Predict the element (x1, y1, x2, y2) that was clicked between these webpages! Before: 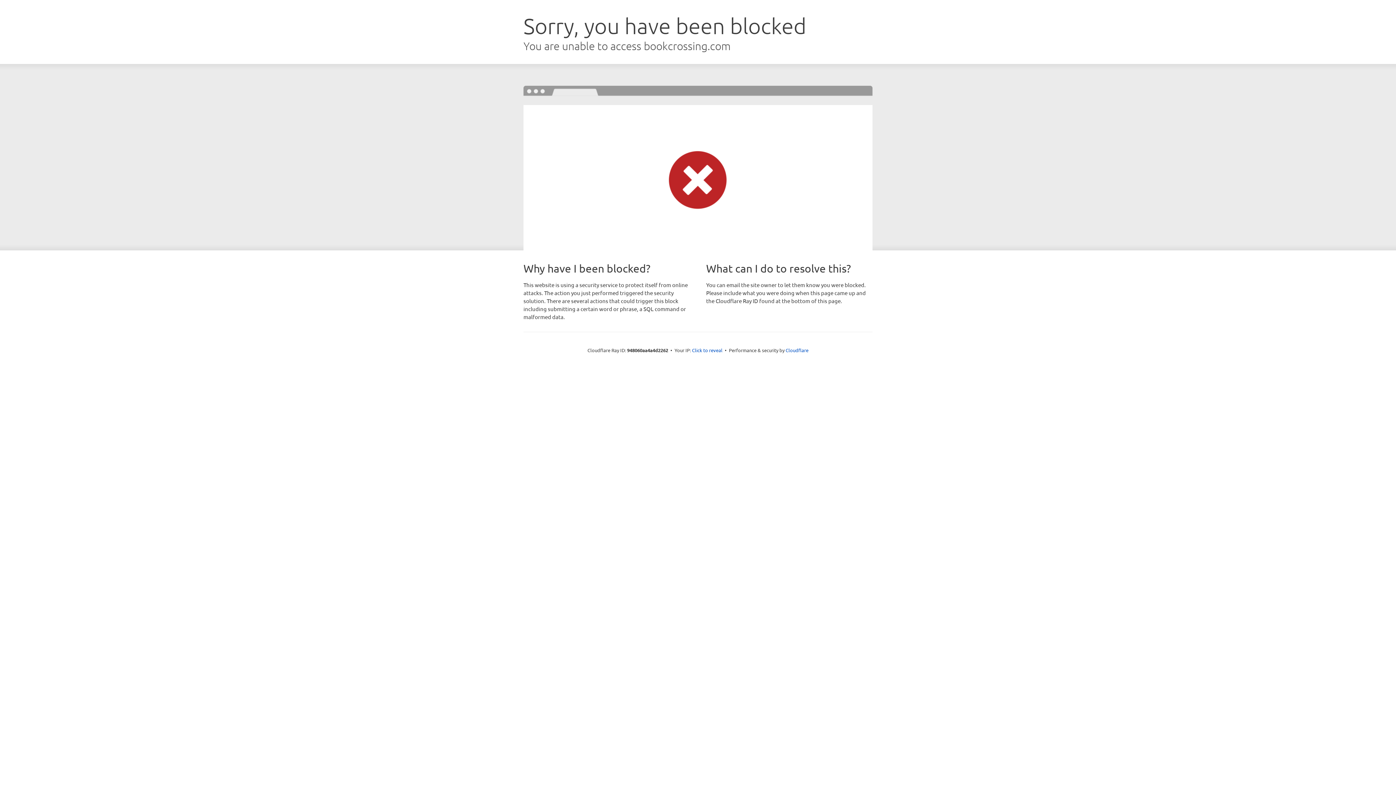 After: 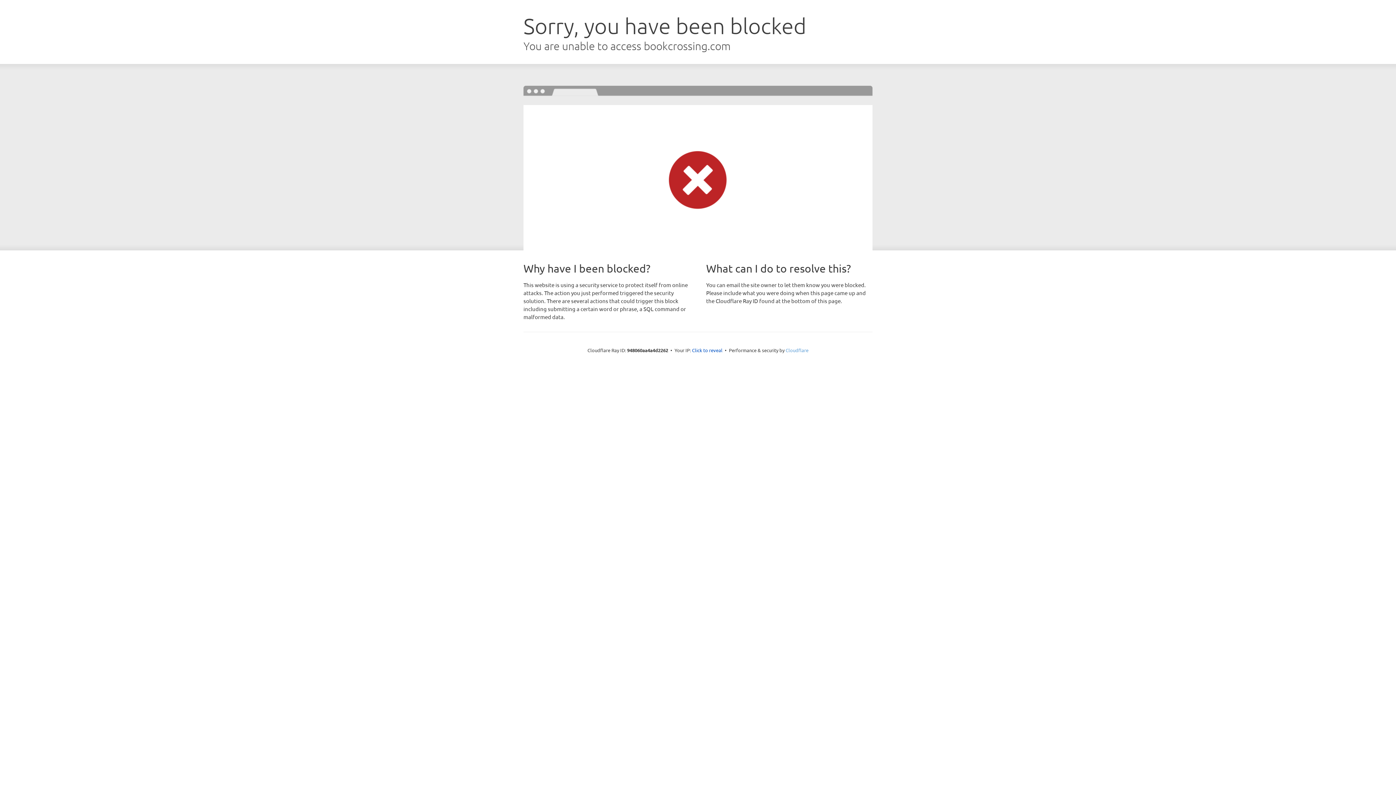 Action: bbox: (785, 347, 808, 353) label: Cloudflare